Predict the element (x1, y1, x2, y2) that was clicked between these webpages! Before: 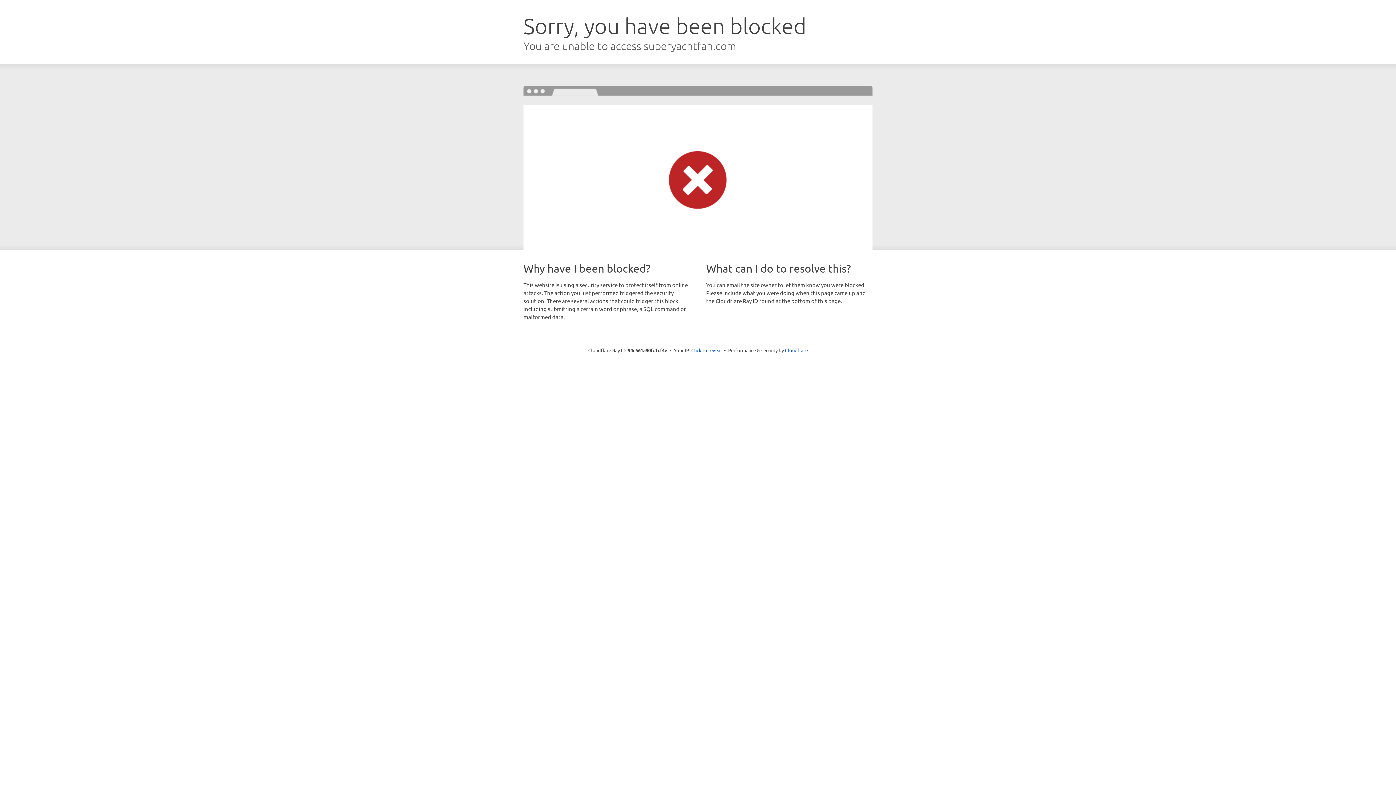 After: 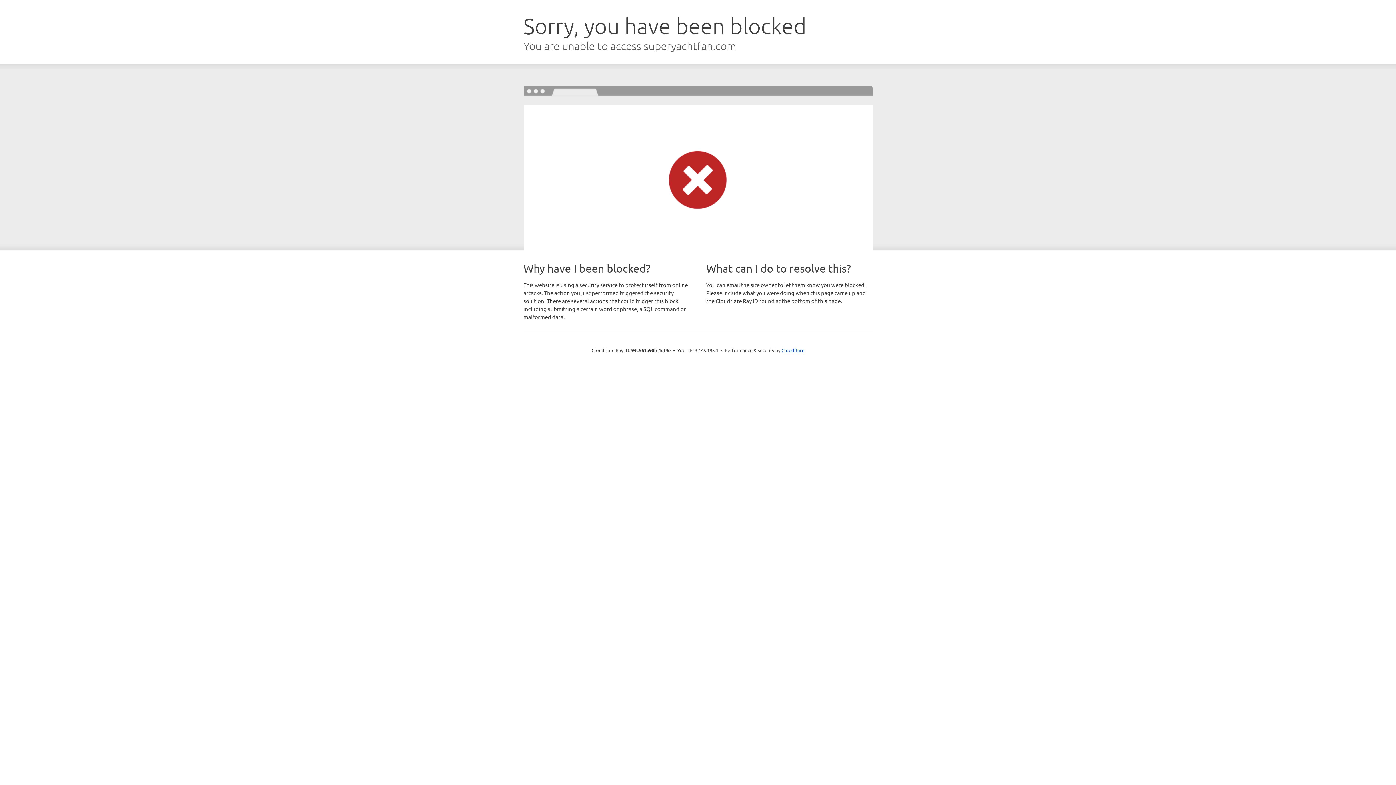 Action: bbox: (691, 346, 722, 353) label: Click to reveal